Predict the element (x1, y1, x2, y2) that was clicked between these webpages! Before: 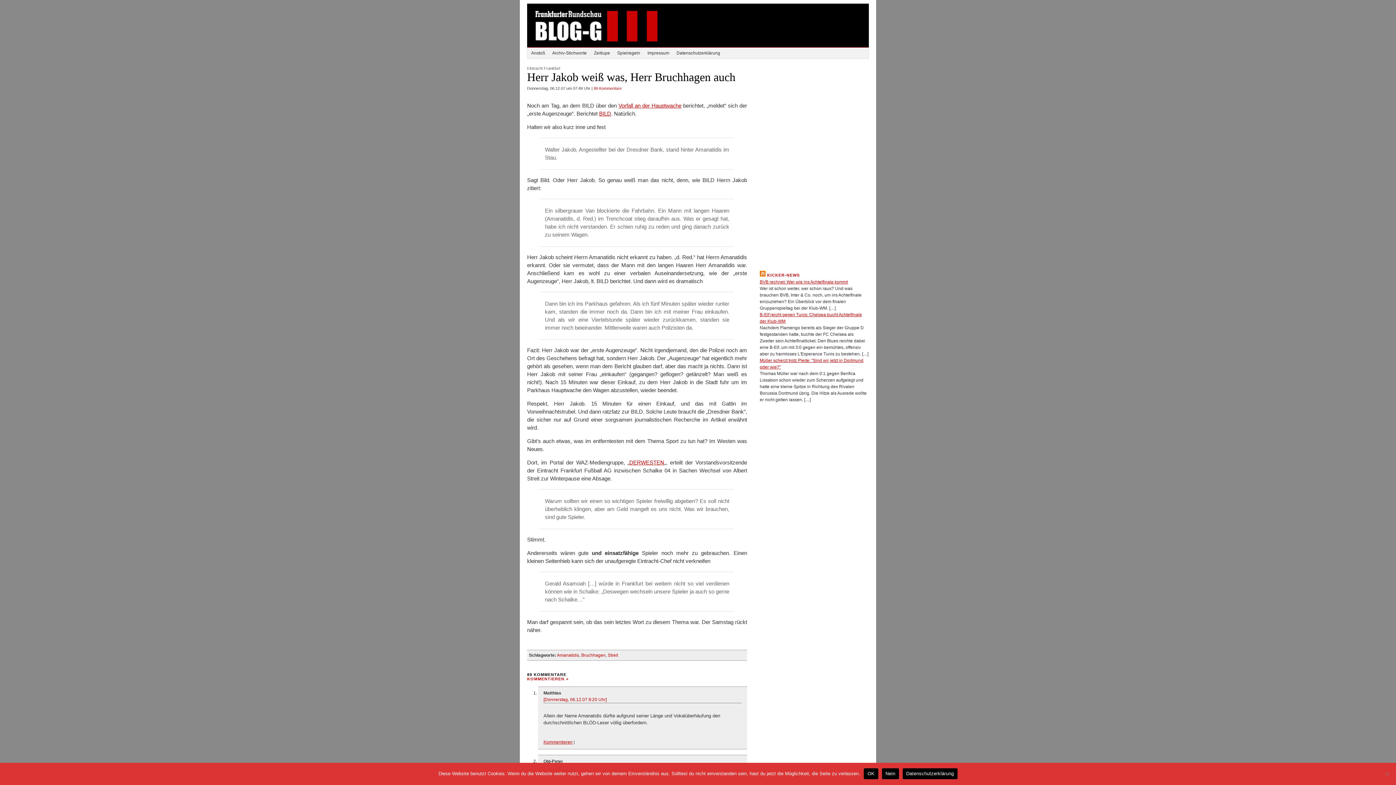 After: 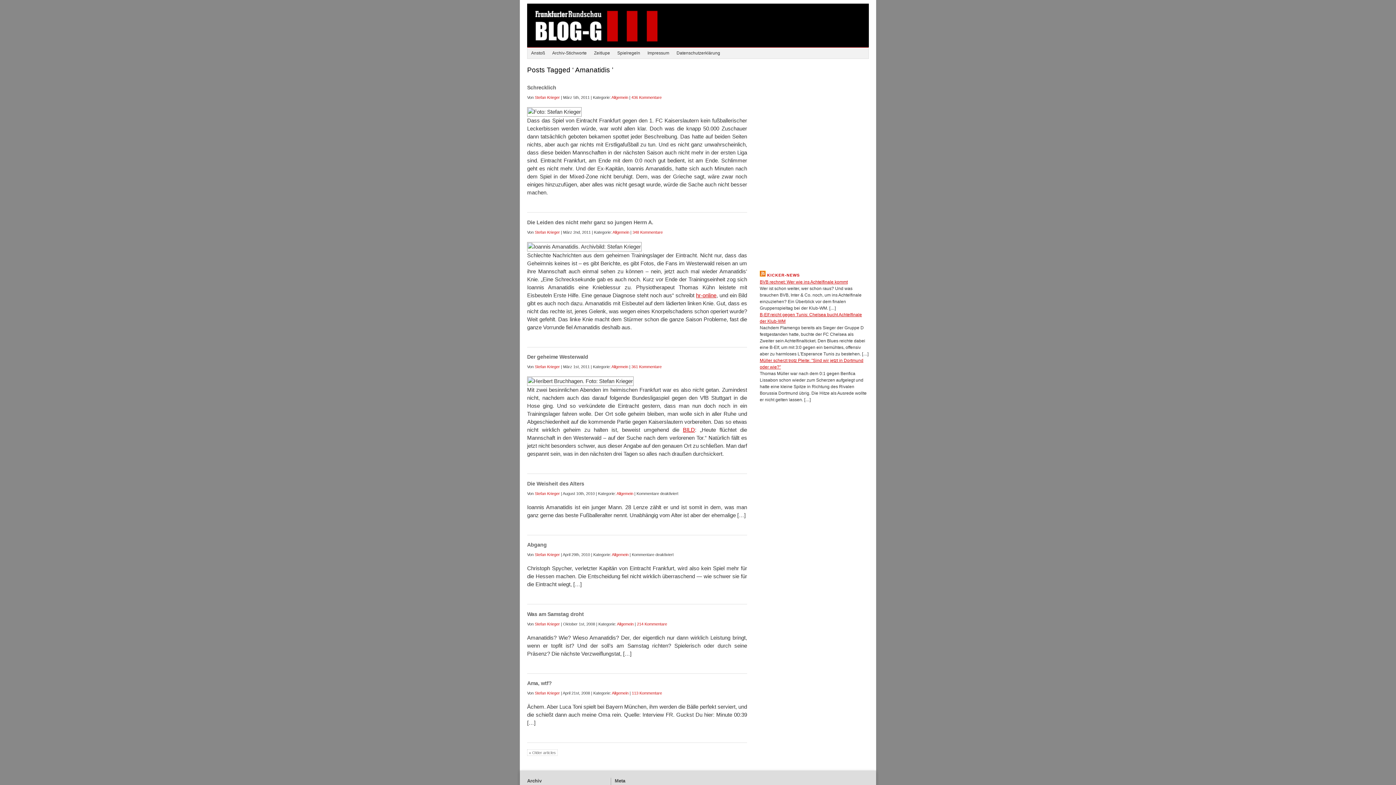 Action: bbox: (557, 653, 579, 658) label: Amanatidis